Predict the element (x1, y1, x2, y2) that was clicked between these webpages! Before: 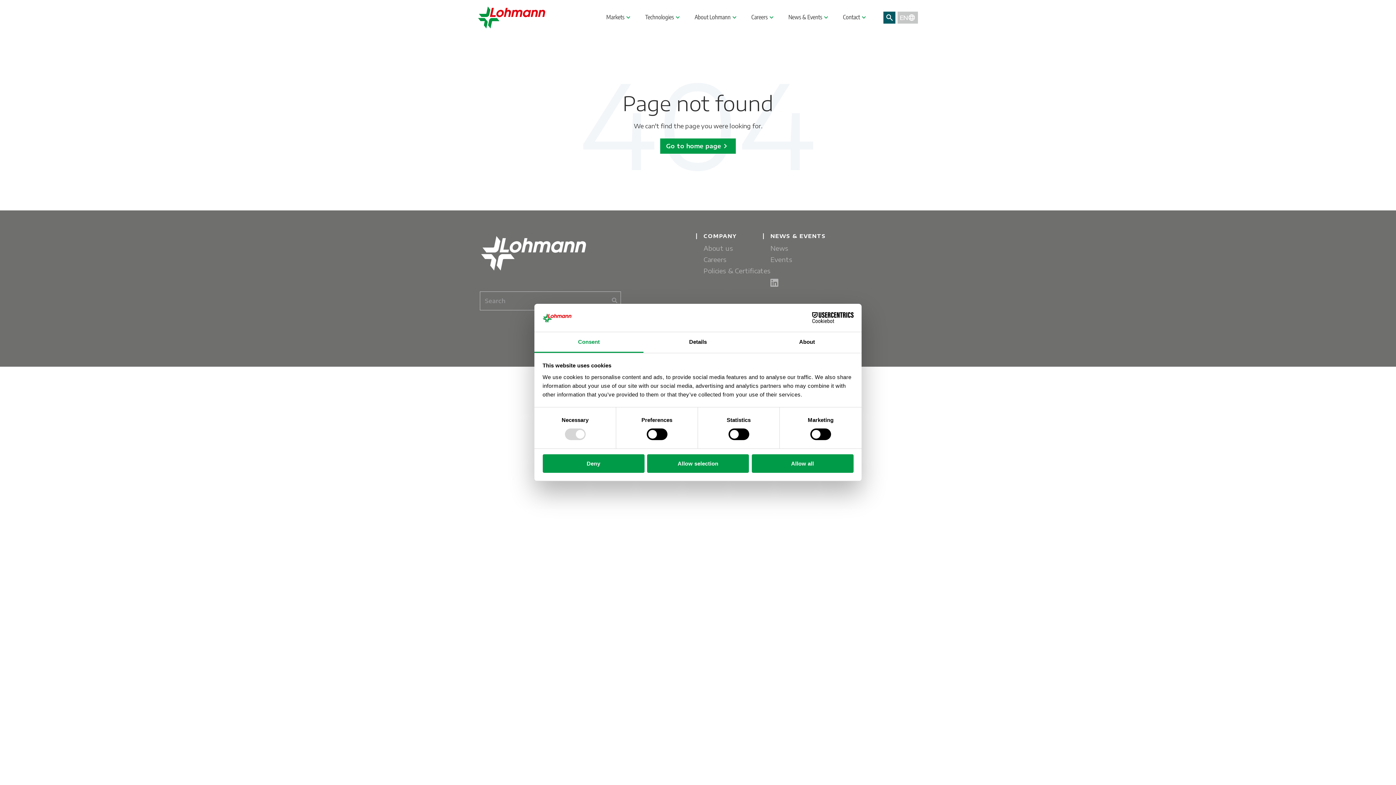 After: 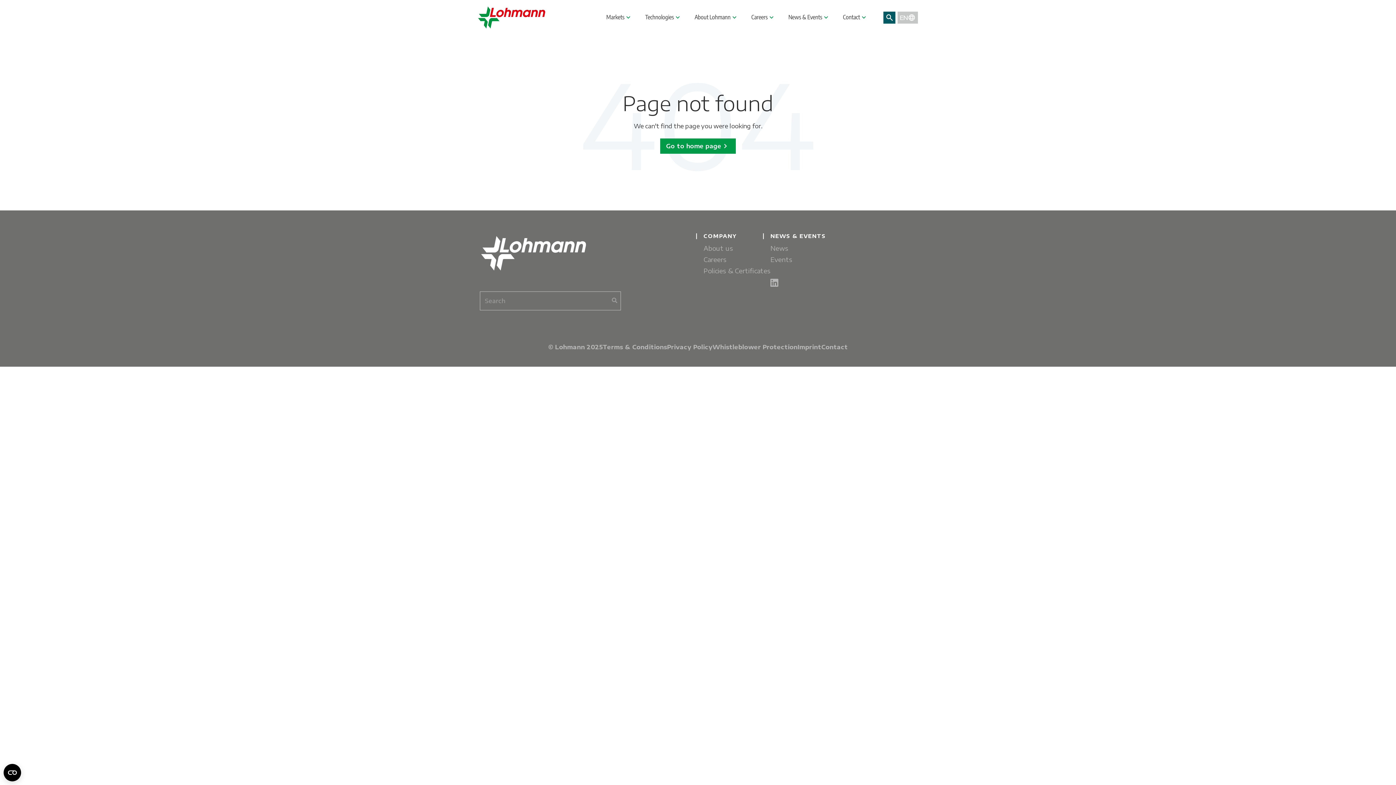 Action: label: Deny bbox: (542, 454, 644, 472)